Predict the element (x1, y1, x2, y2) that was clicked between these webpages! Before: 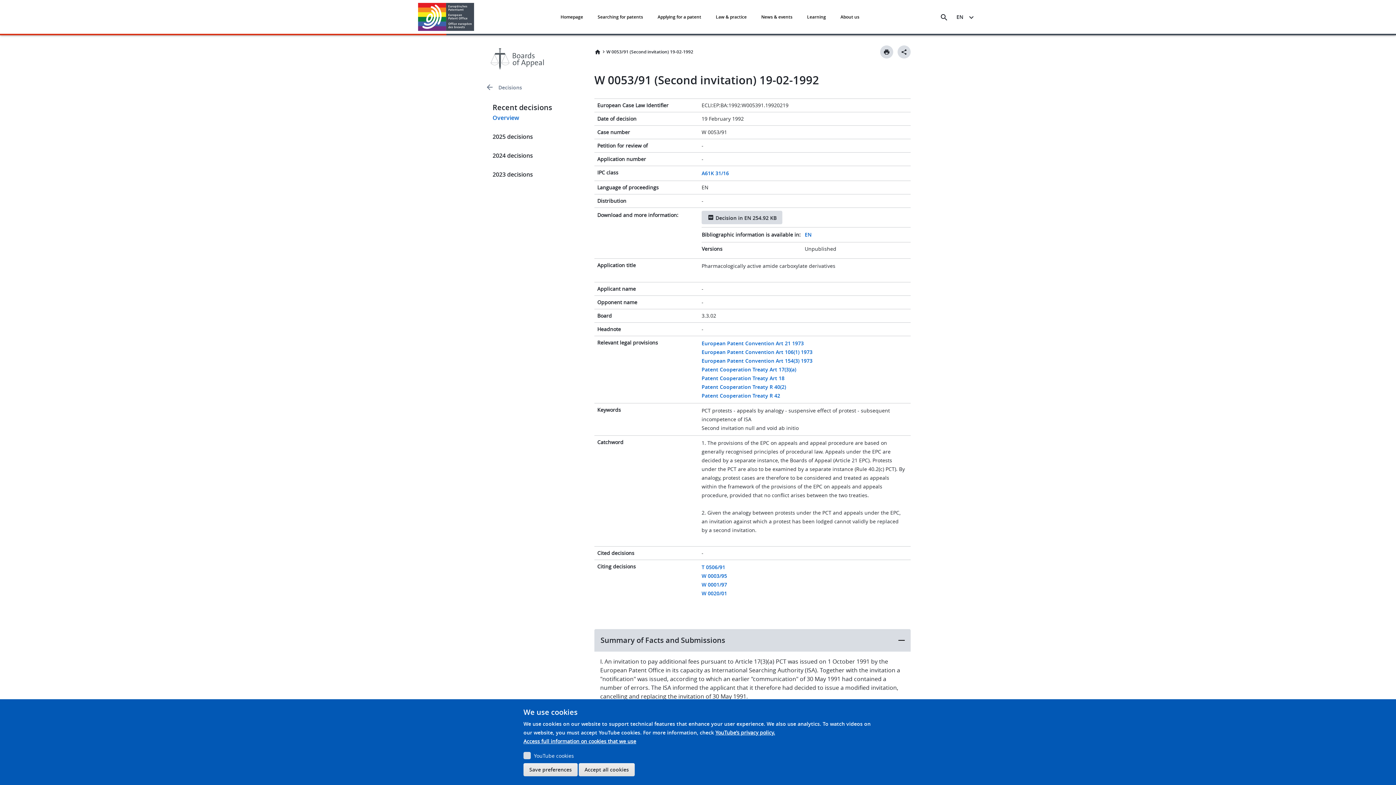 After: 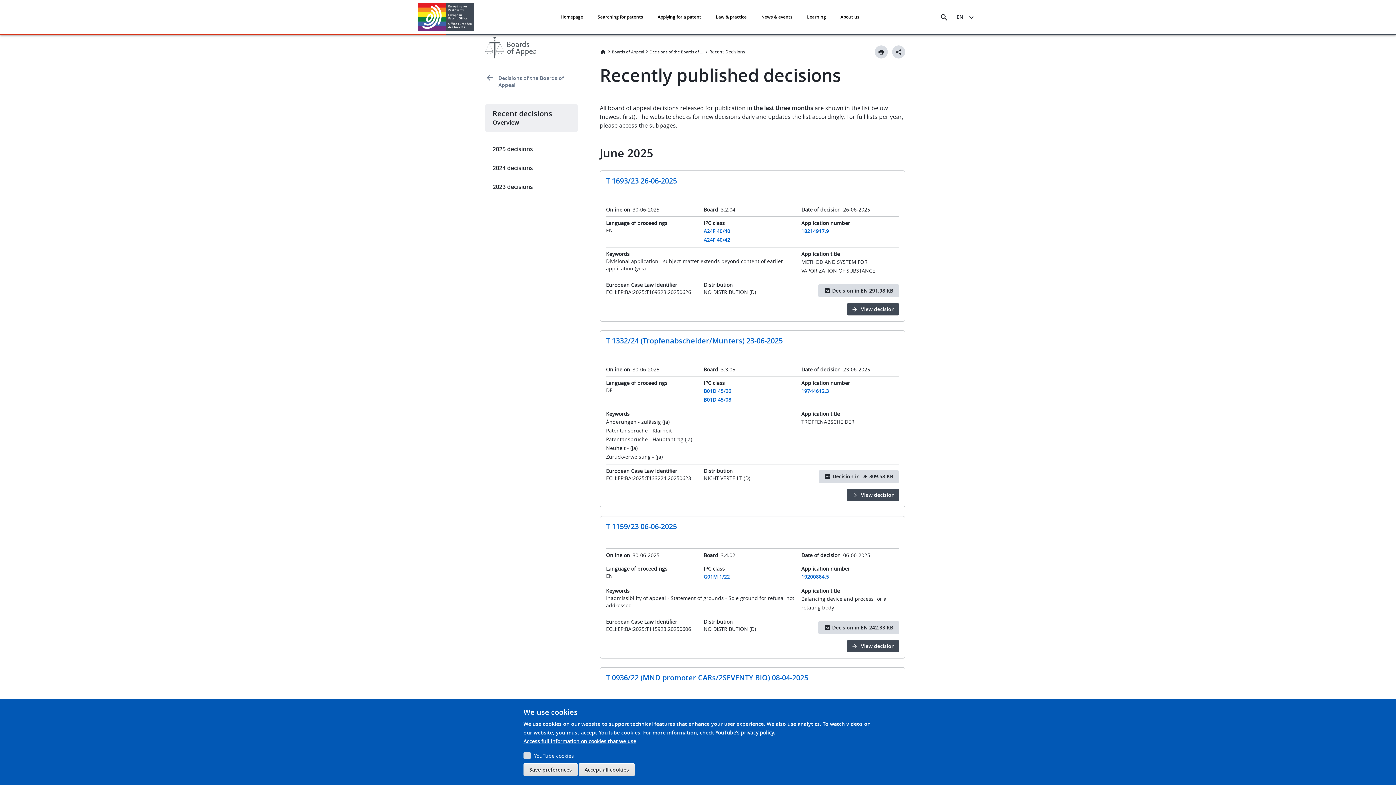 Action: label: 2024 decisions bbox: (485, 146, 583, 165)